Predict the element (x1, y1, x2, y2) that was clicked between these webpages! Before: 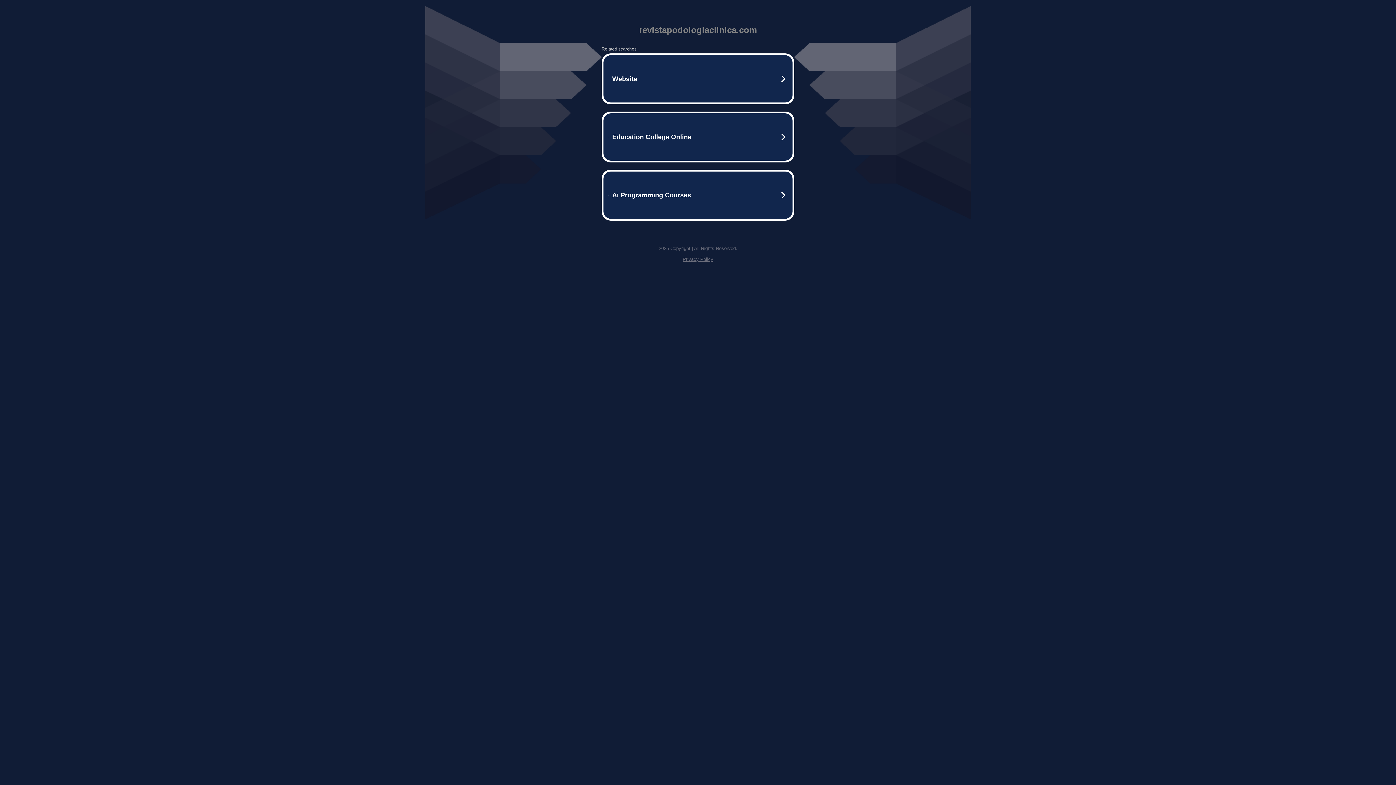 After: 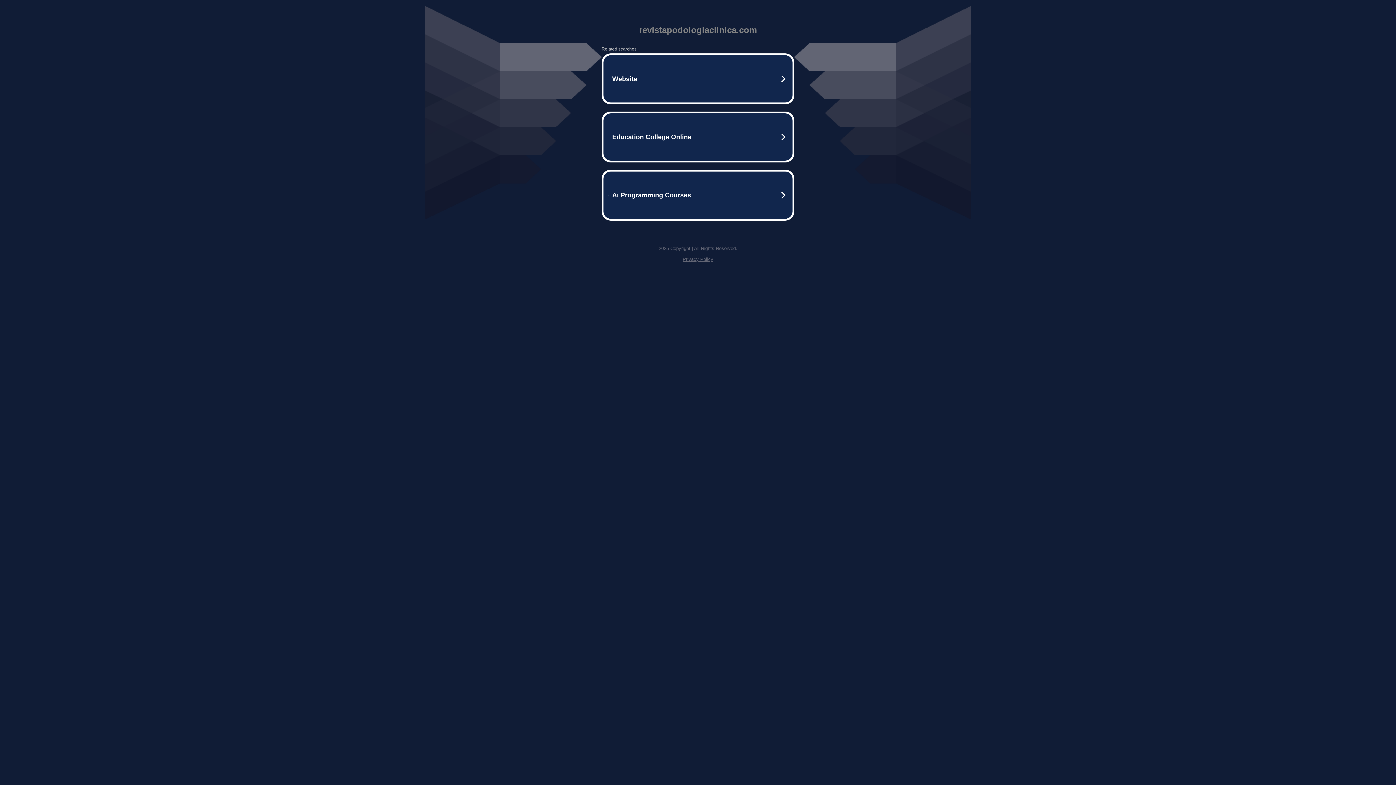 Action: label: Privacy Policy bbox: (682, 256, 713, 262)